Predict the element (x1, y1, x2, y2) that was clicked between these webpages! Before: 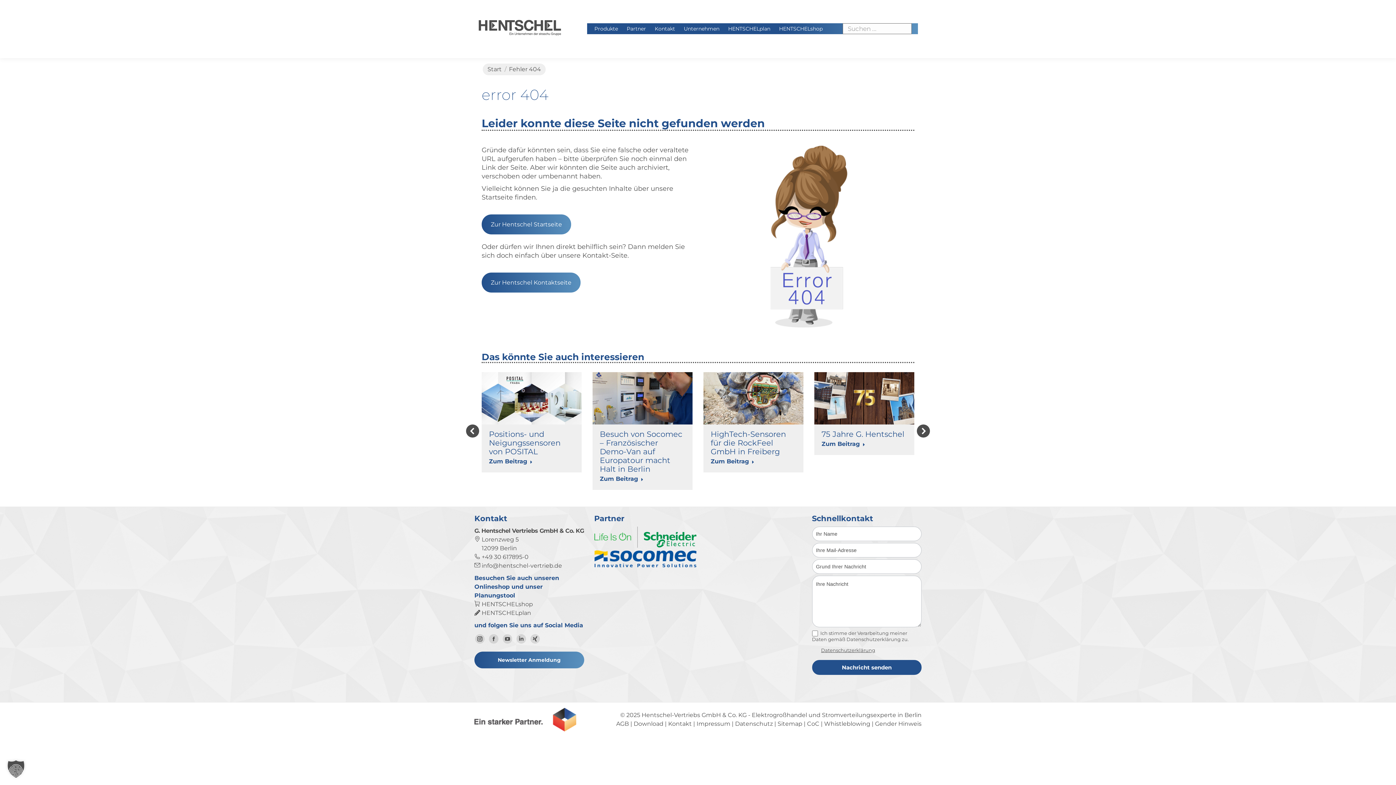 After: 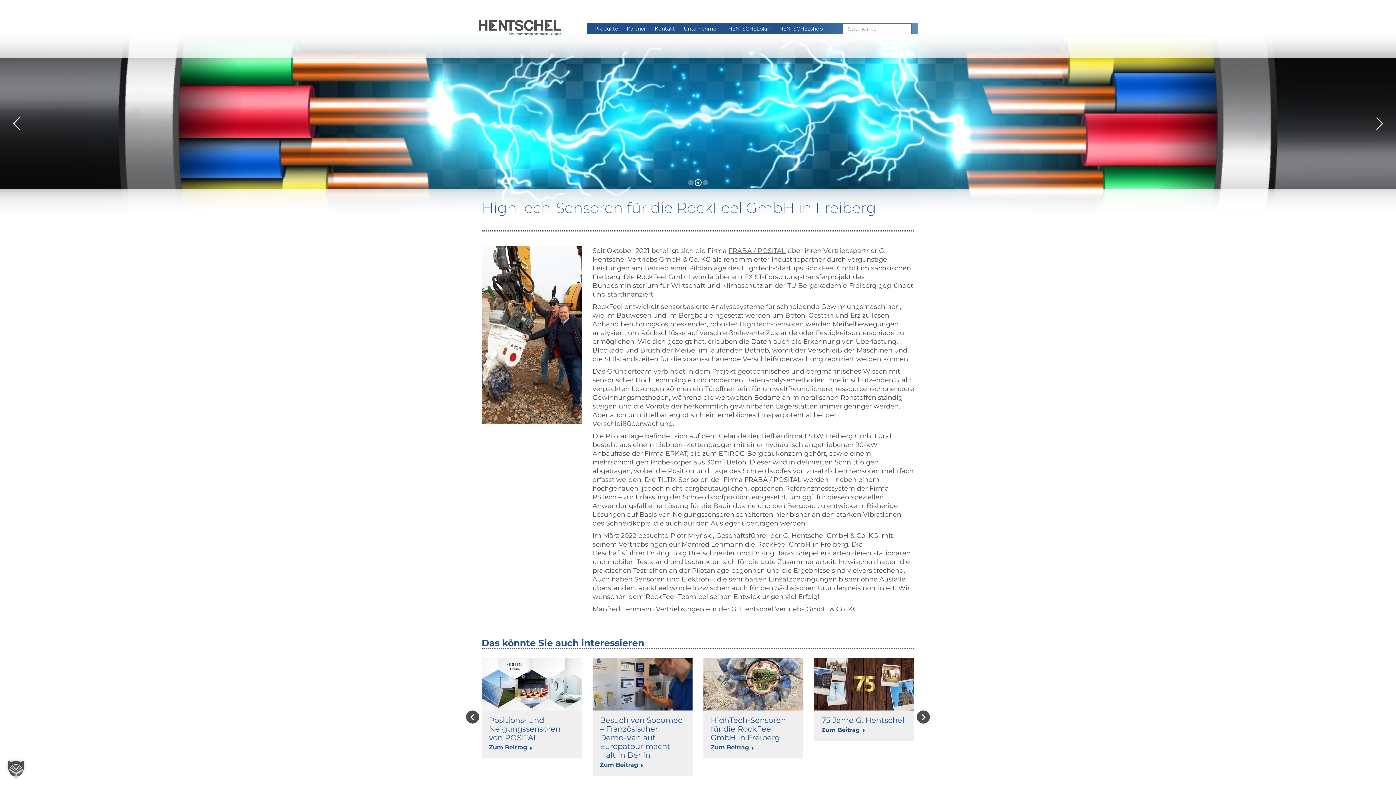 Action: label: HighTech-Sensoren für die RockFeel GmbH in Freiberg bbox: (710, 429, 786, 456)